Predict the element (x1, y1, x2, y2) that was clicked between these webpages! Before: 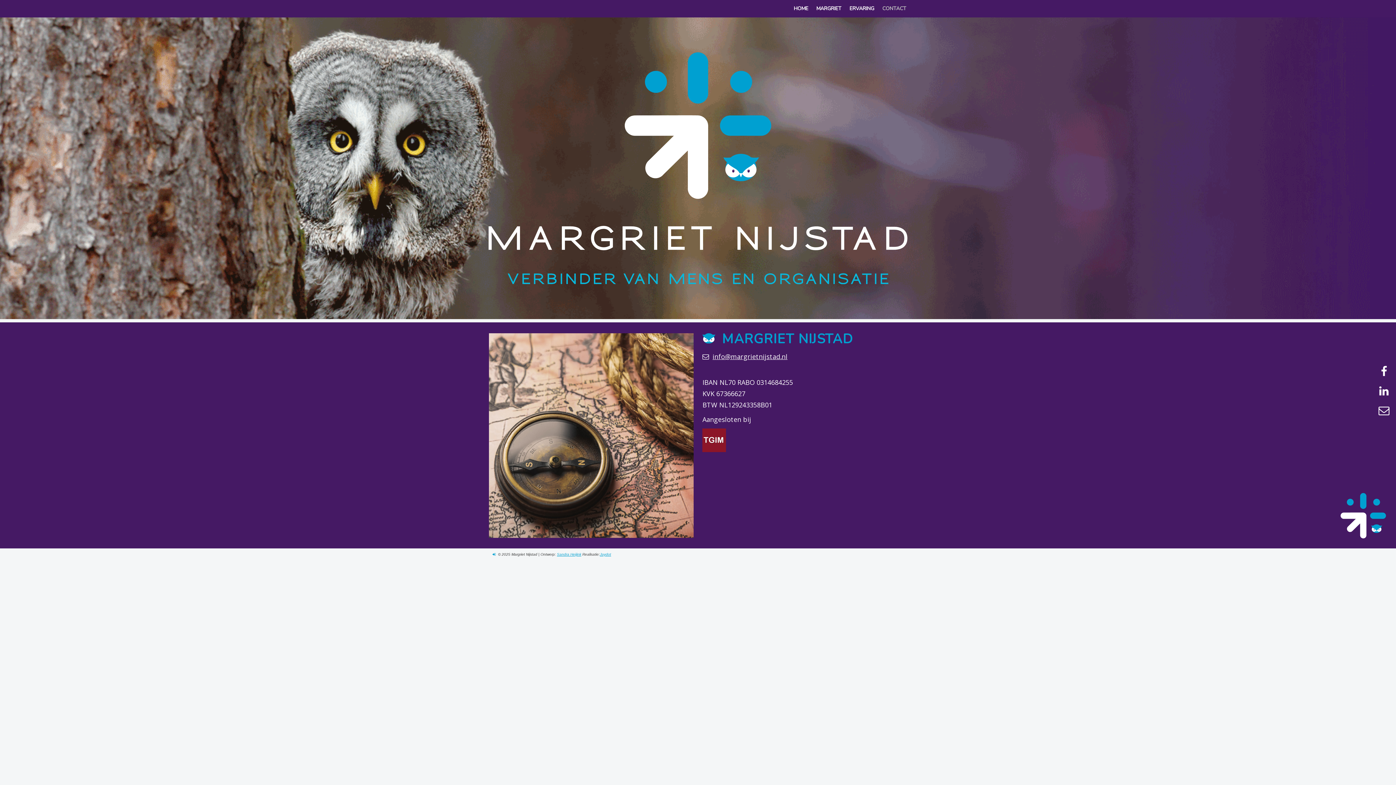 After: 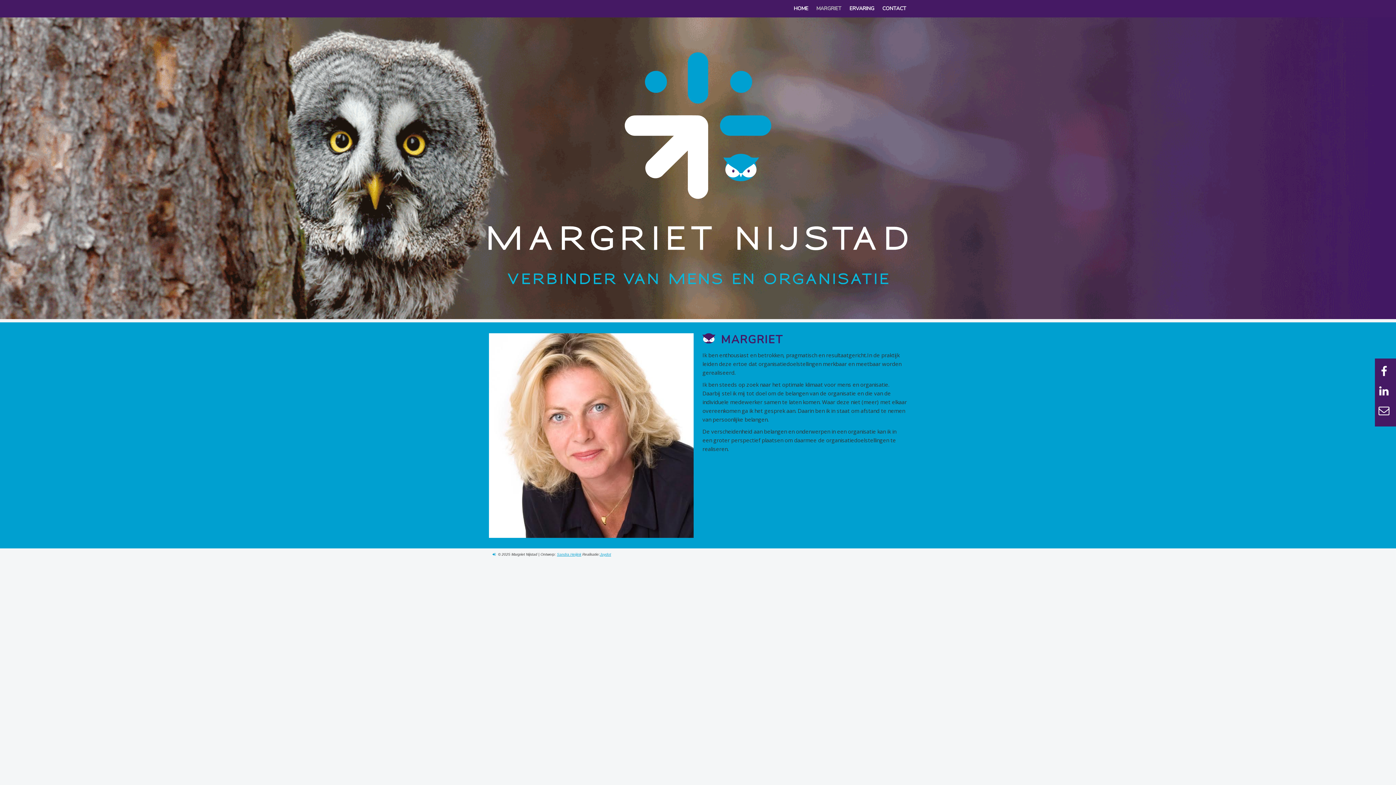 Action: label: MARGRIET bbox: (815, 0, 842, 17)